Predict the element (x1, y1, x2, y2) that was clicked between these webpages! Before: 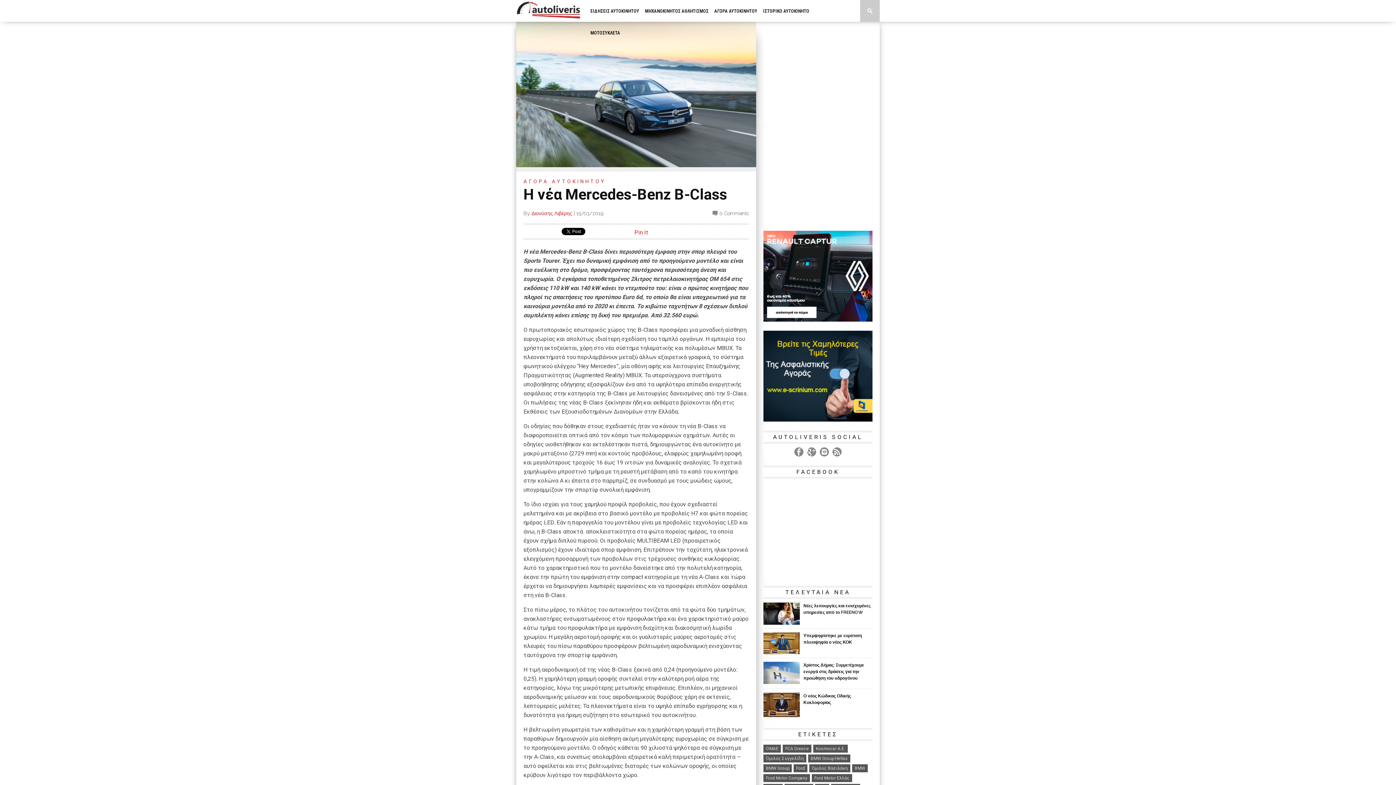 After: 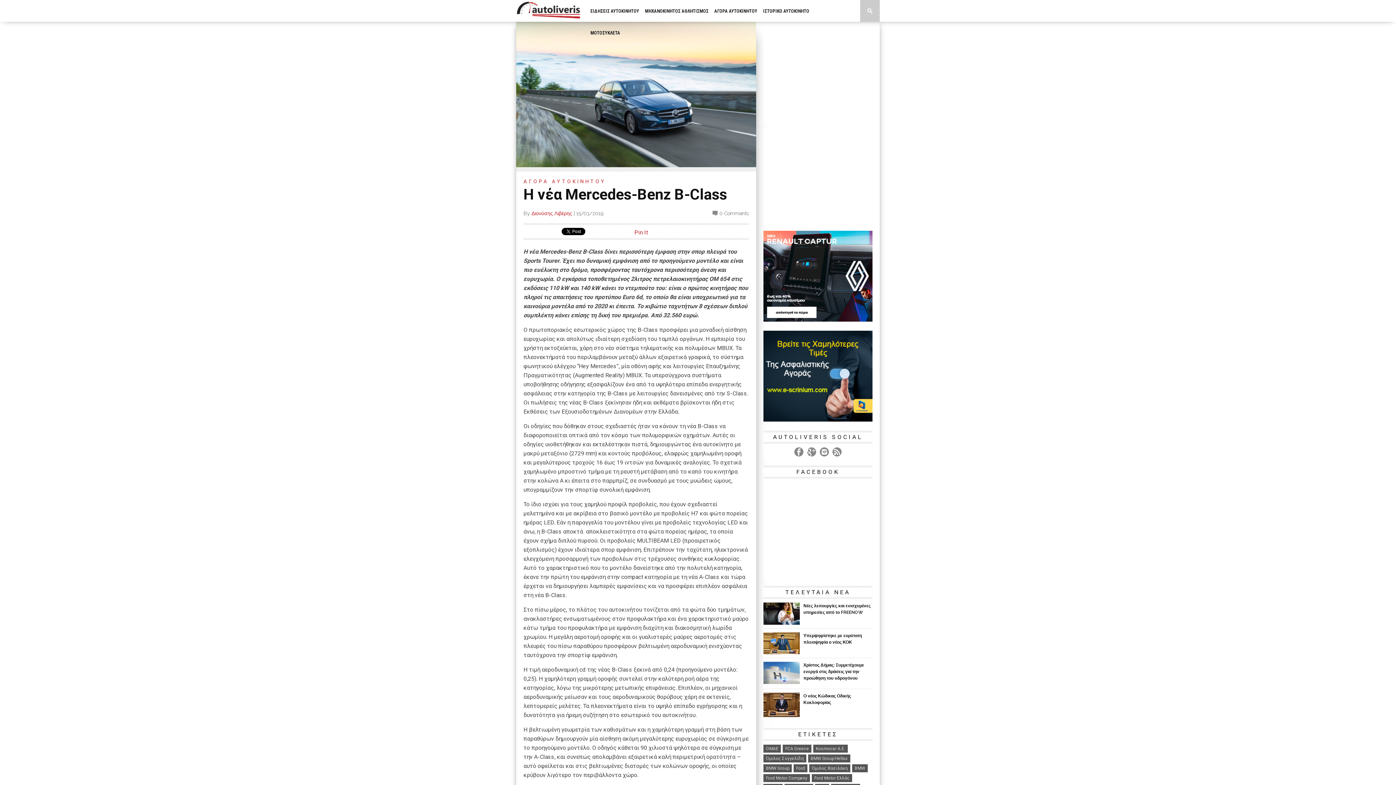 Action: bbox: (763, 417, 872, 422)